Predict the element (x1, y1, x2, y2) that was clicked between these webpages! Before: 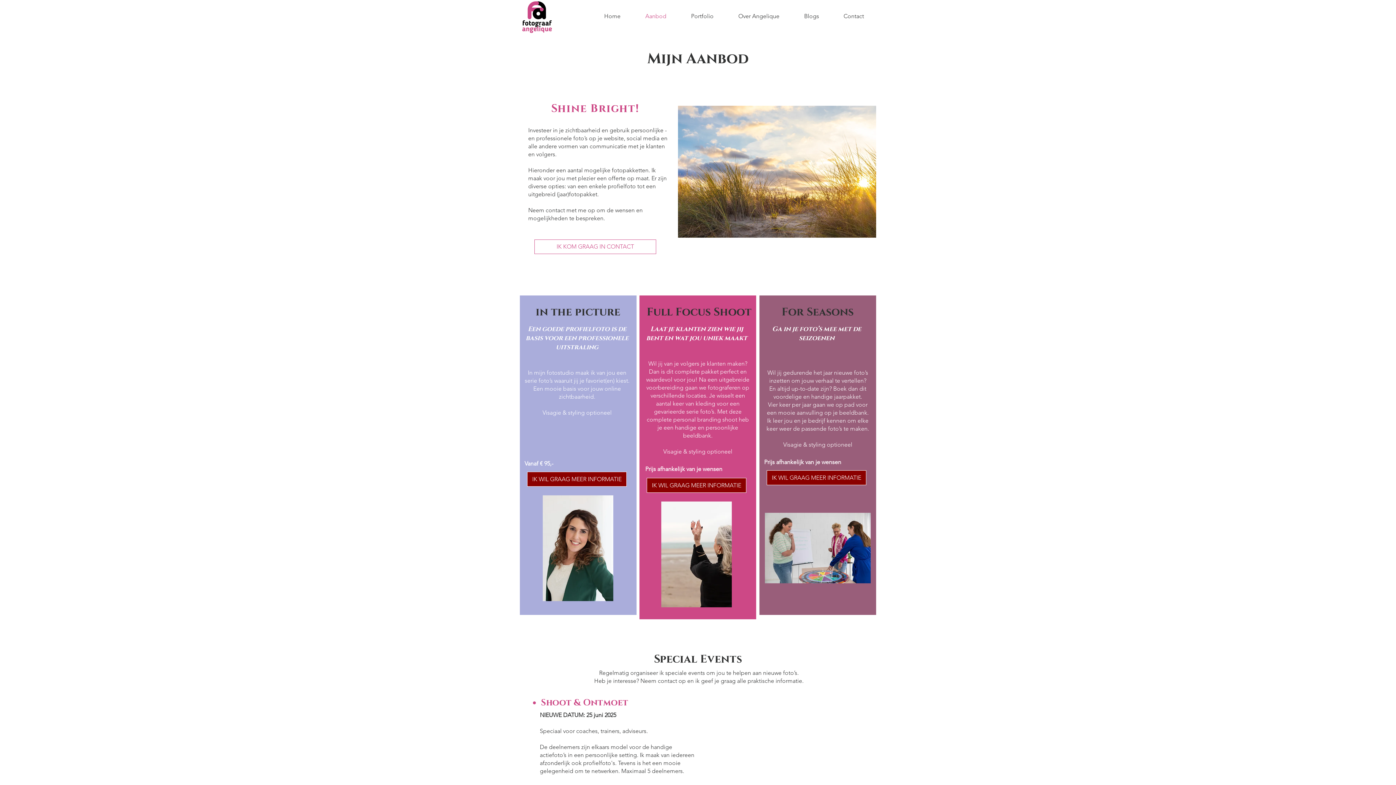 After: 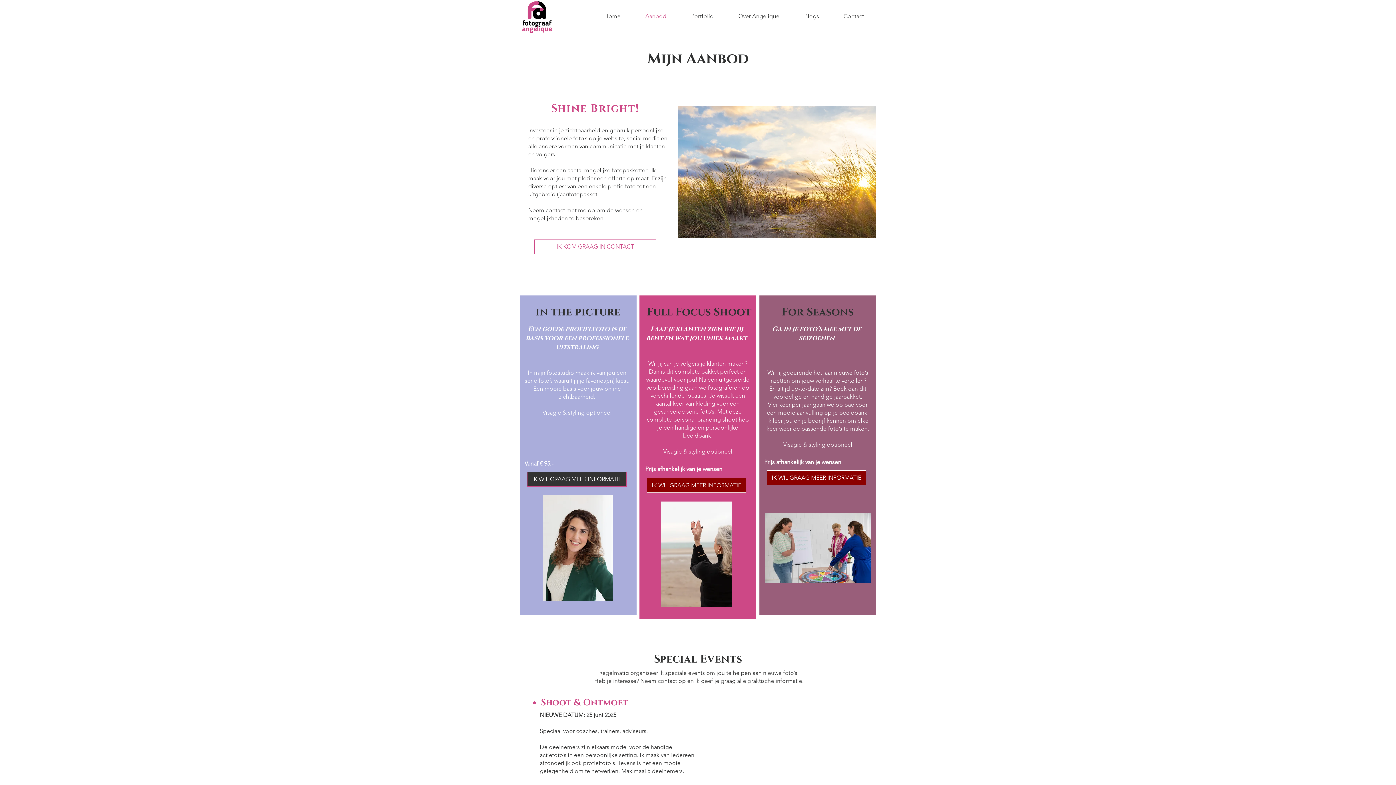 Action: bbox: (527, 472, 626, 486) label: IK WIL GRAAG MEER INFORMATIE